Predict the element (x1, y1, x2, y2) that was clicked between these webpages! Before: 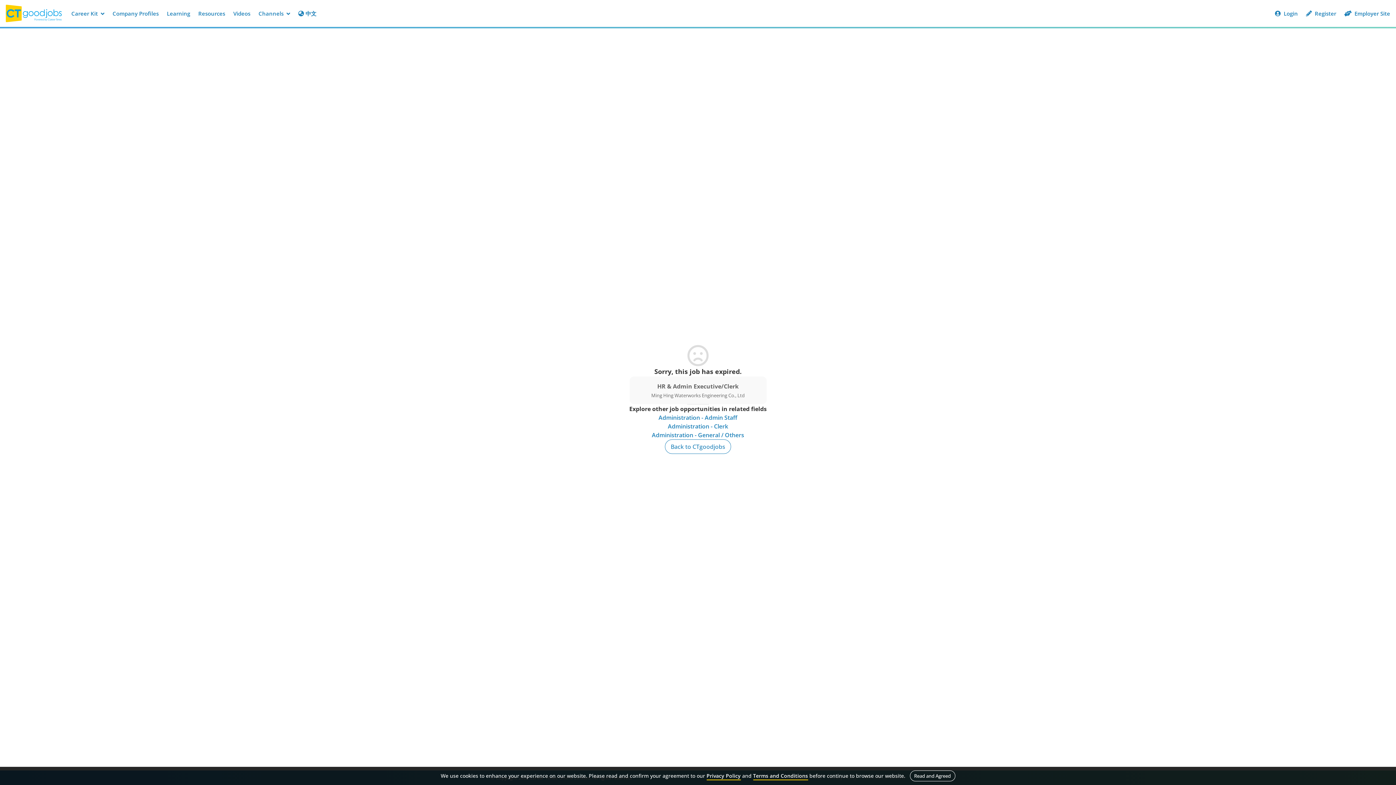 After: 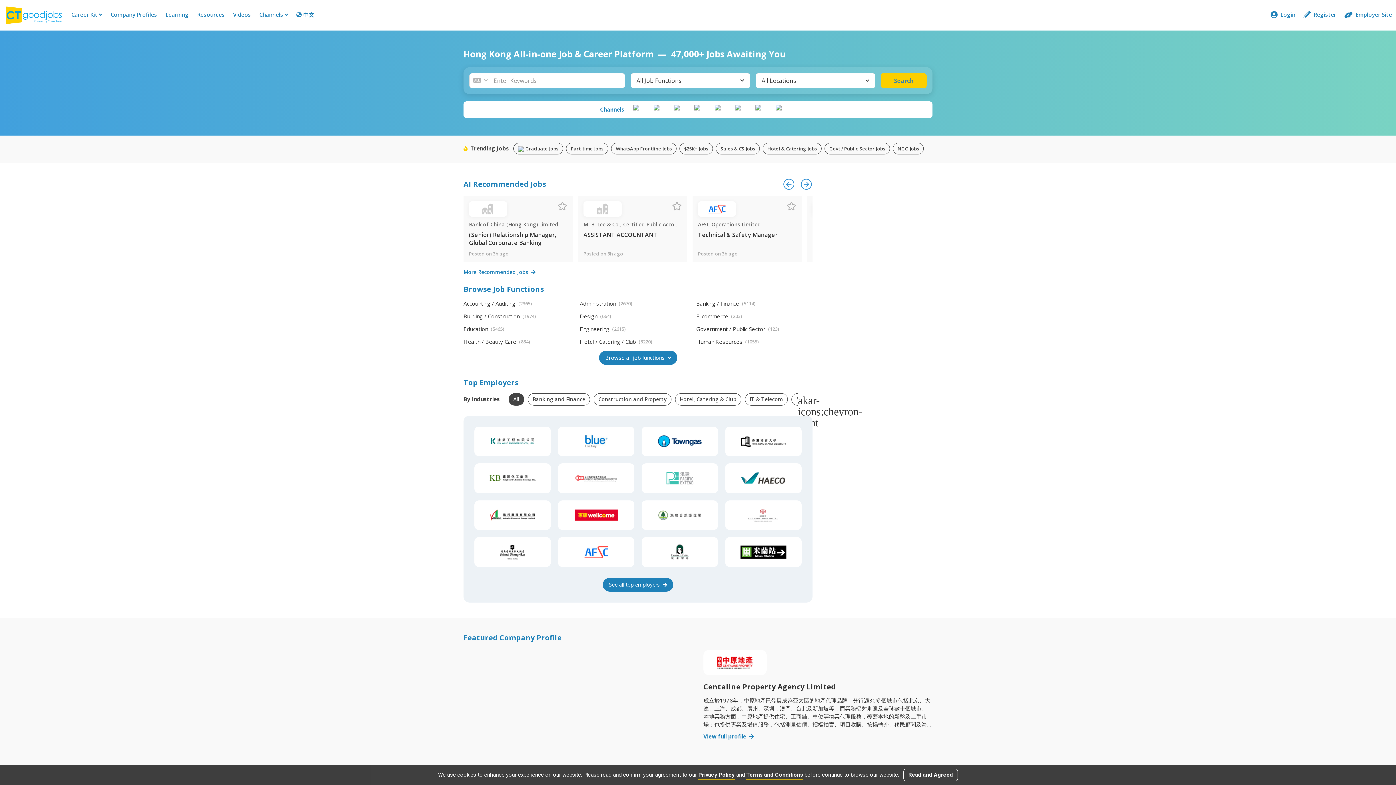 Action: label: Back to CTgoodjobs bbox: (665, 439, 731, 454)